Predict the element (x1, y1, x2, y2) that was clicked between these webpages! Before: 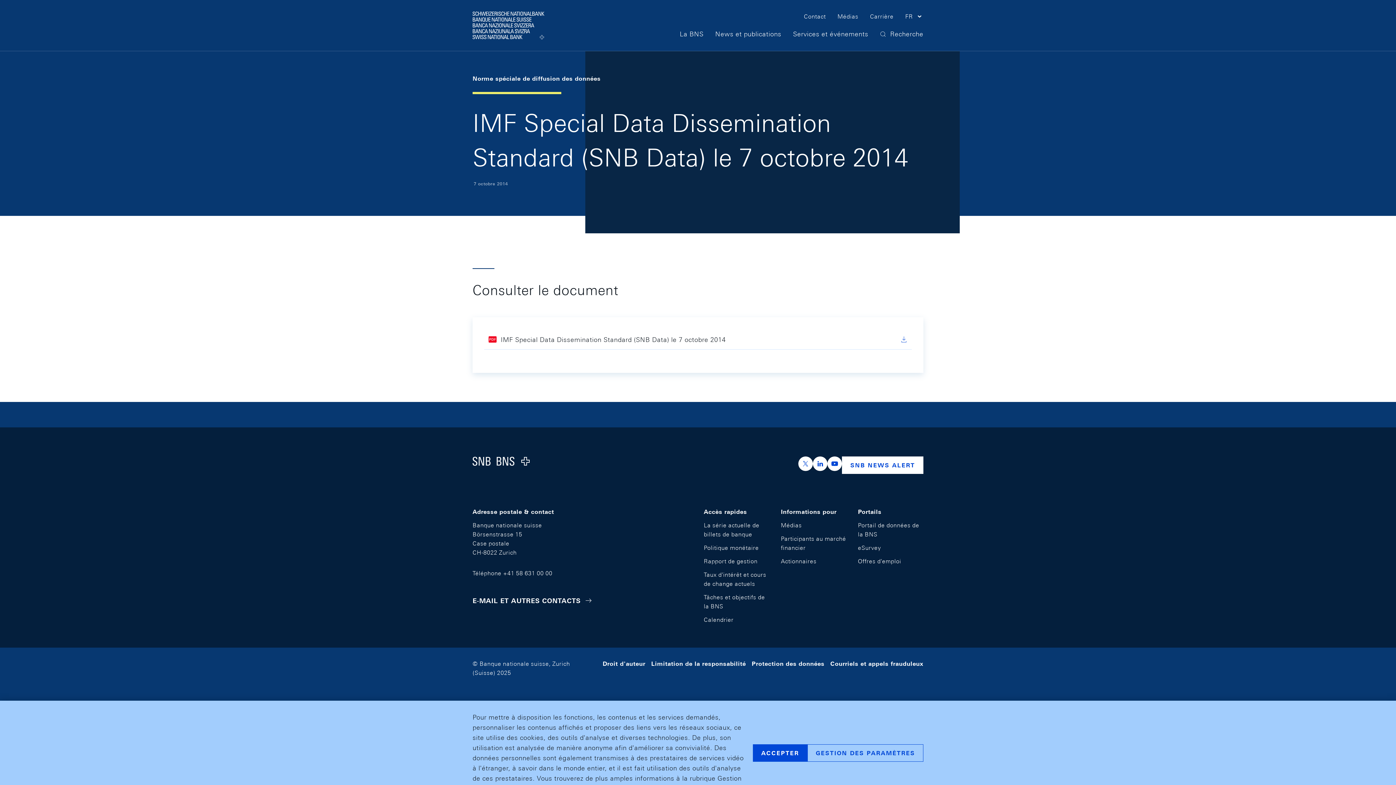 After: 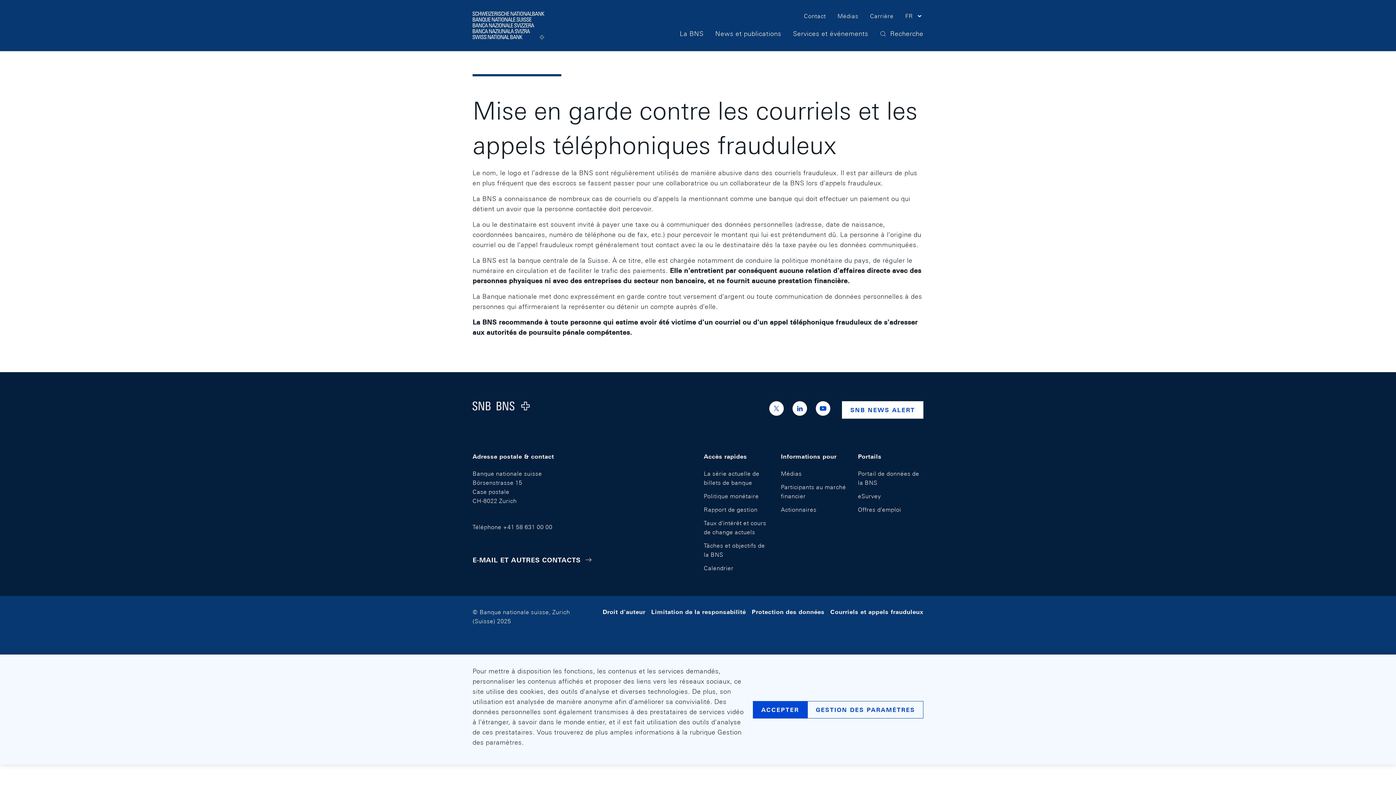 Action: label: Courriels et appels frauduleux bbox: (827, 656, 927, 672)